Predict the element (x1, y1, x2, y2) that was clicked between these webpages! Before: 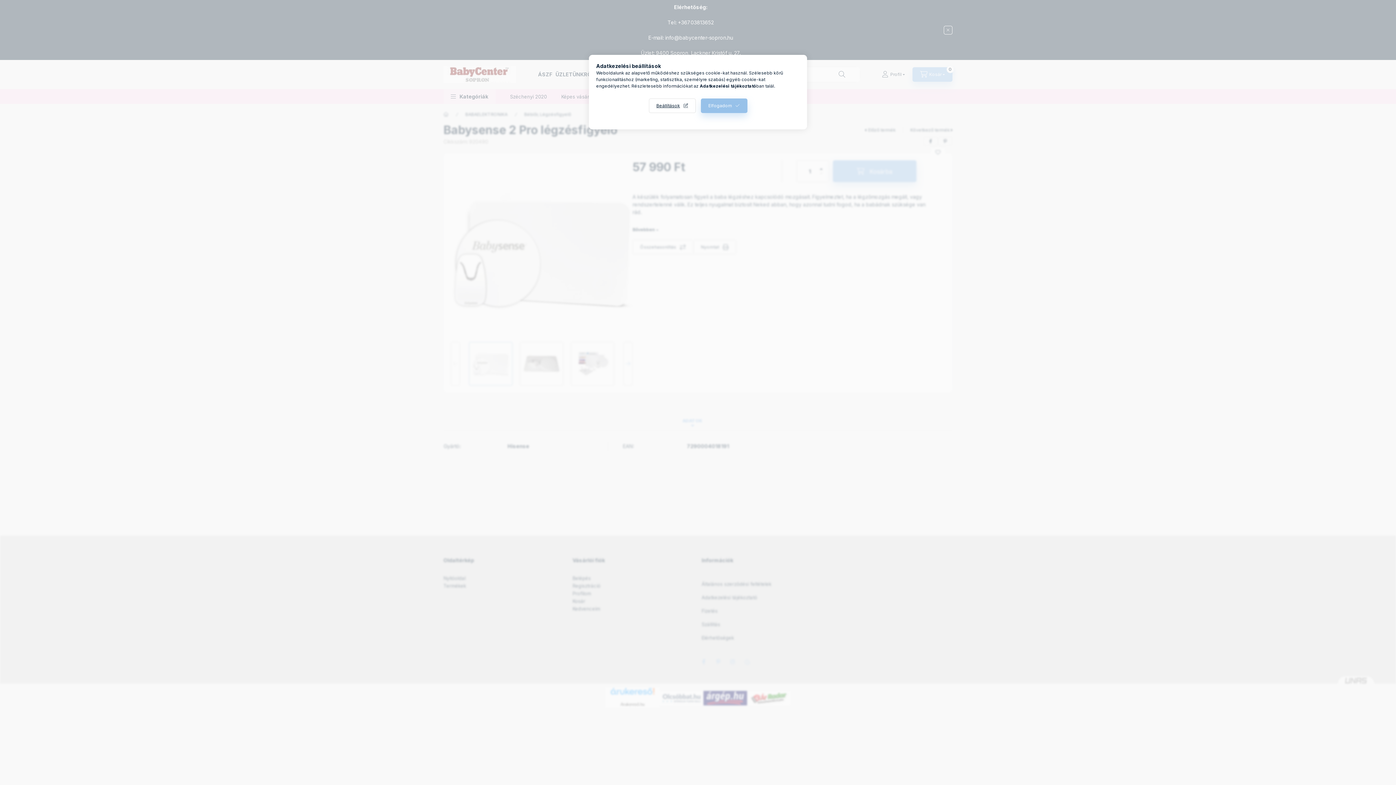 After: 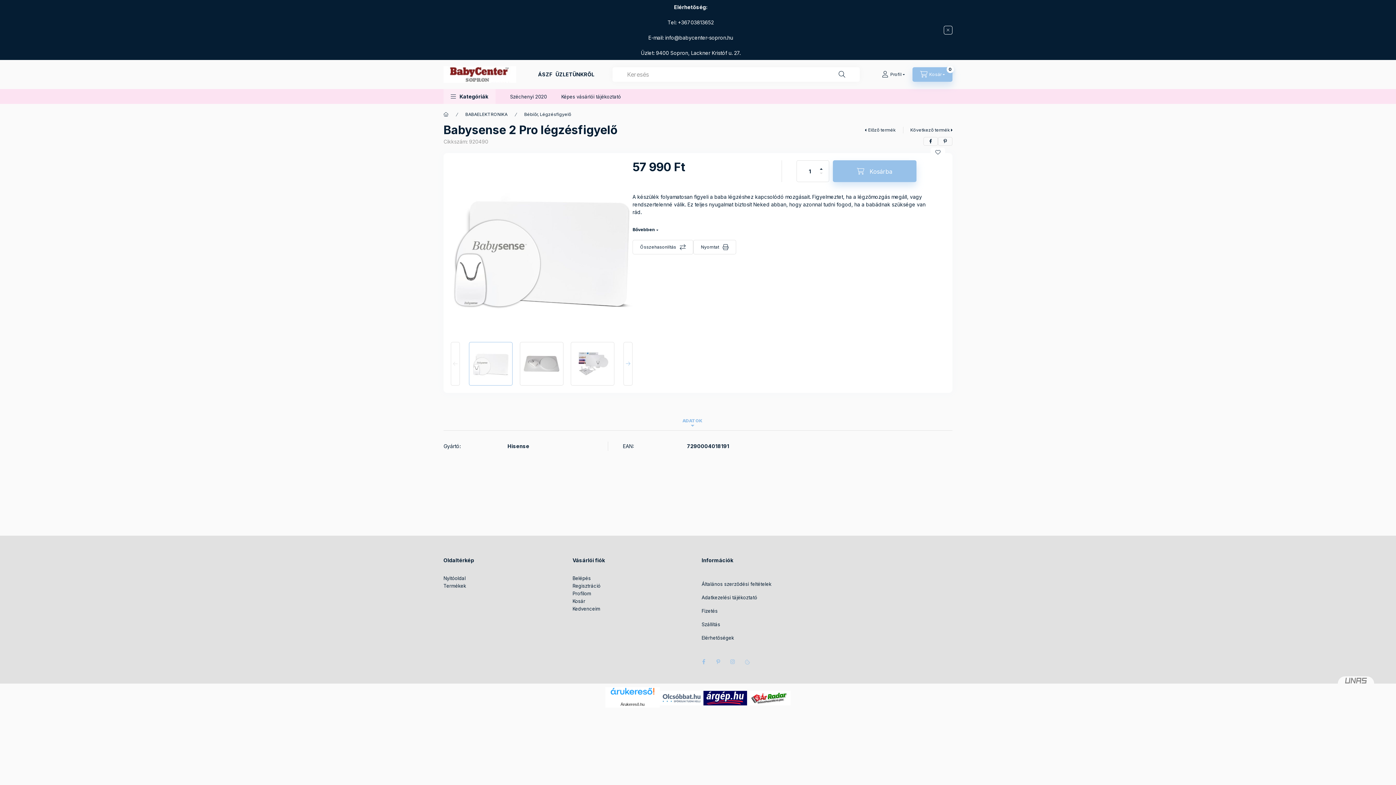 Action: label: Elfogadom bbox: (700, 98, 747, 113)